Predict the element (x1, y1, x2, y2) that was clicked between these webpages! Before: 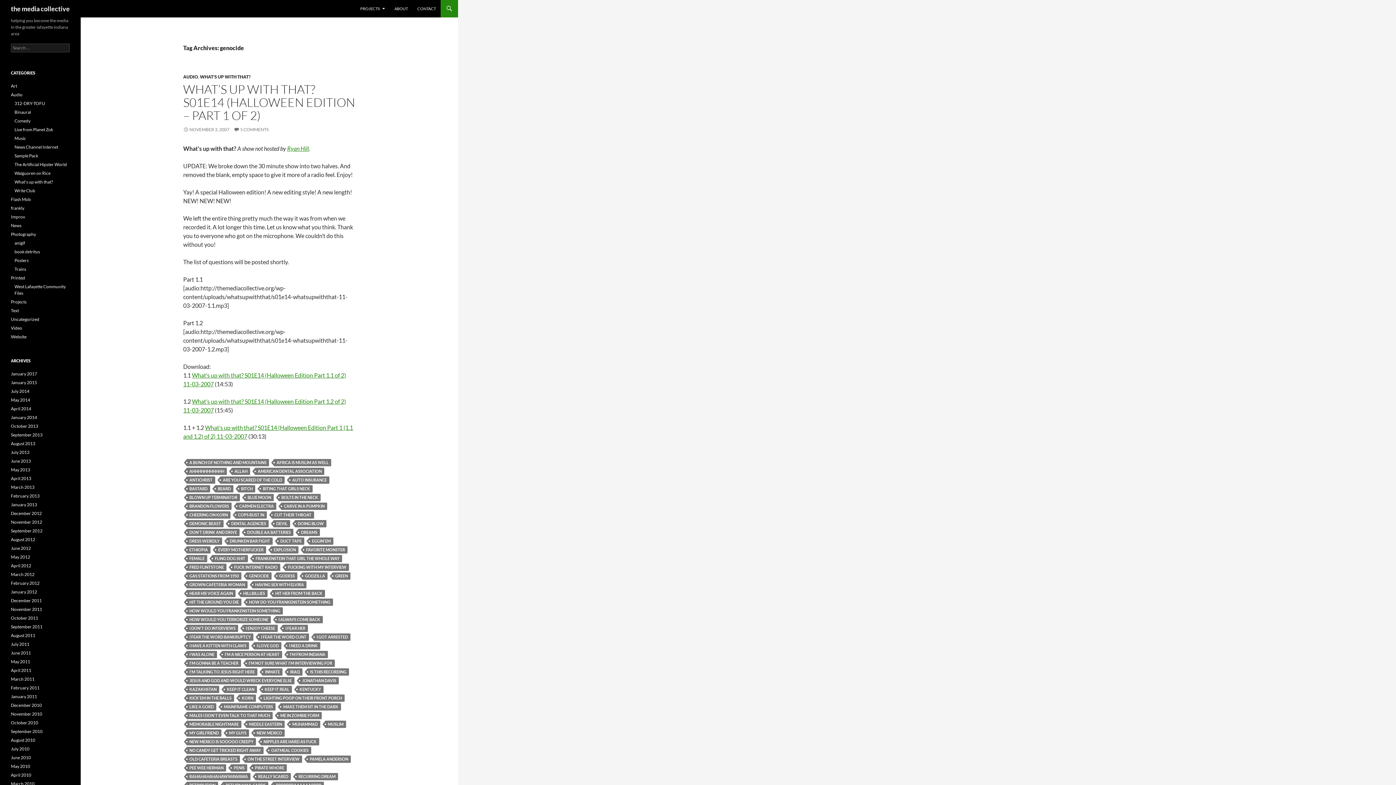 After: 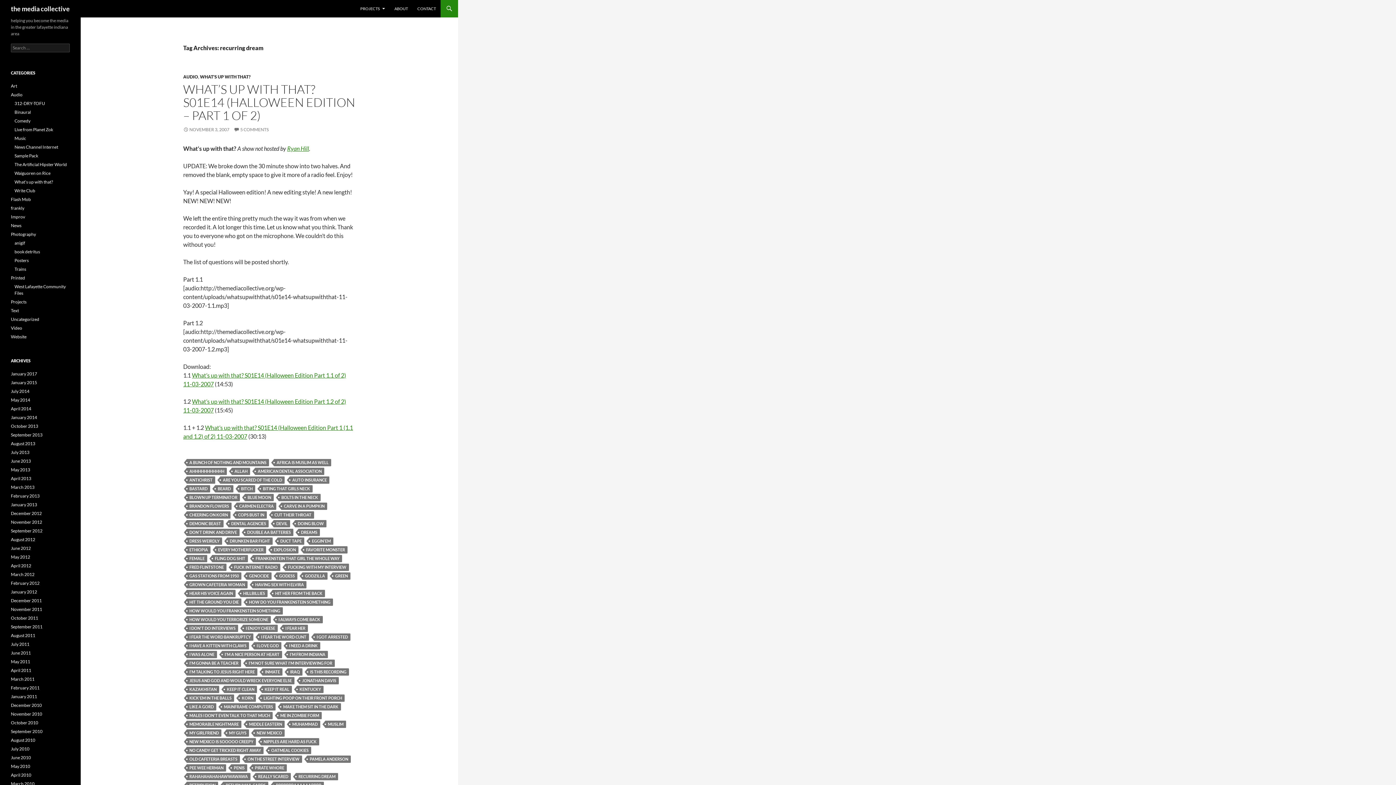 Action: bbox: (296, 773, 338, 780) label: RECURRING DREAM